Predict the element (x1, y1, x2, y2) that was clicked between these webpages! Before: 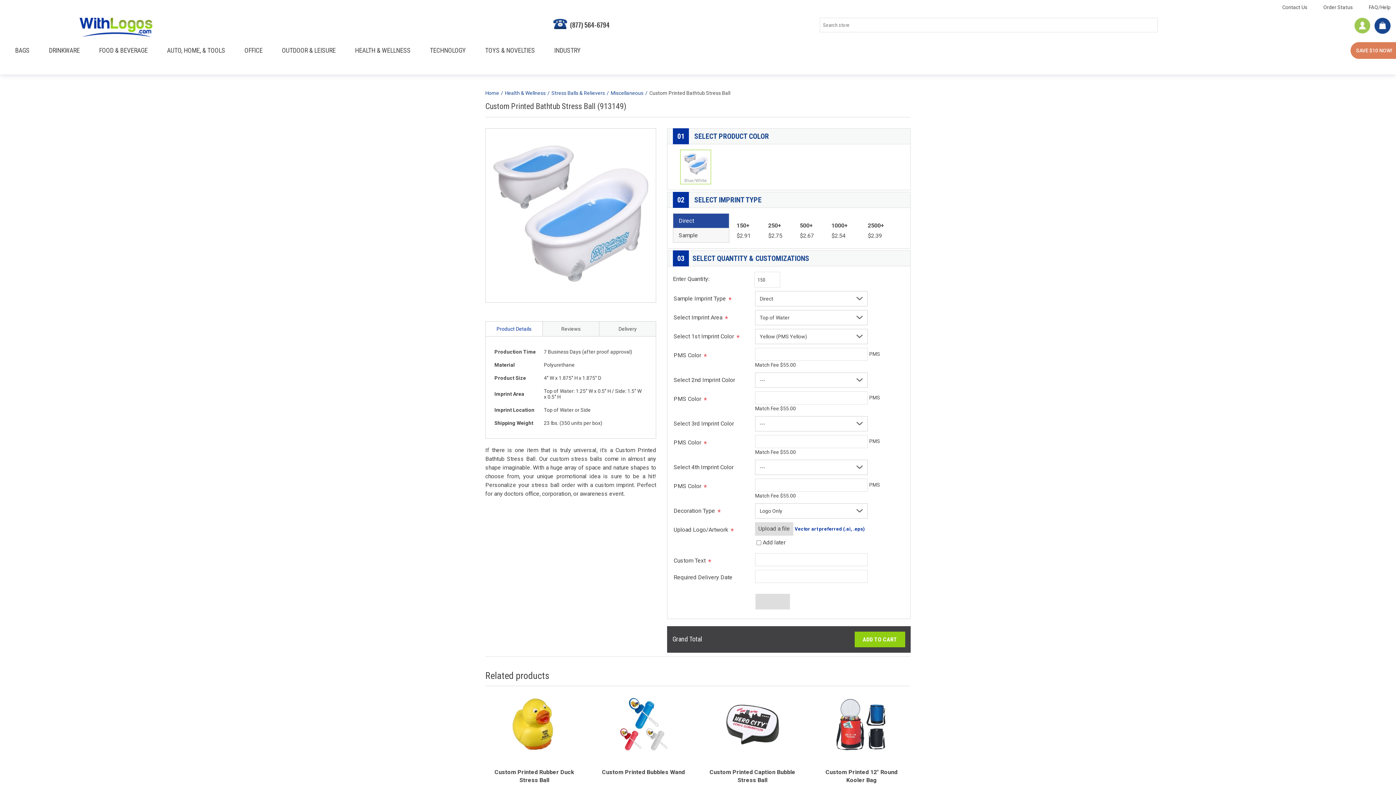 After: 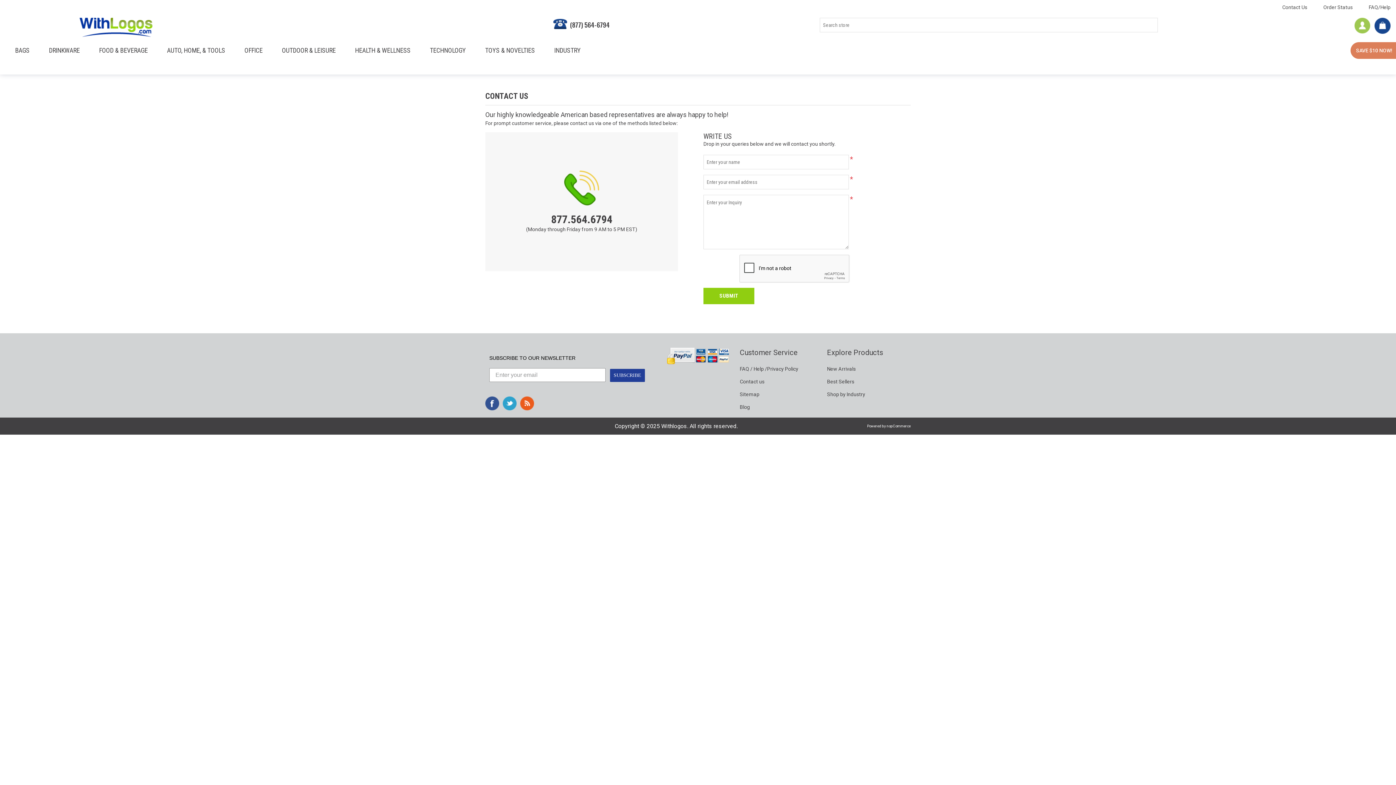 Action: label: Contact Us bbox: (1282, 4, 1307, 10)